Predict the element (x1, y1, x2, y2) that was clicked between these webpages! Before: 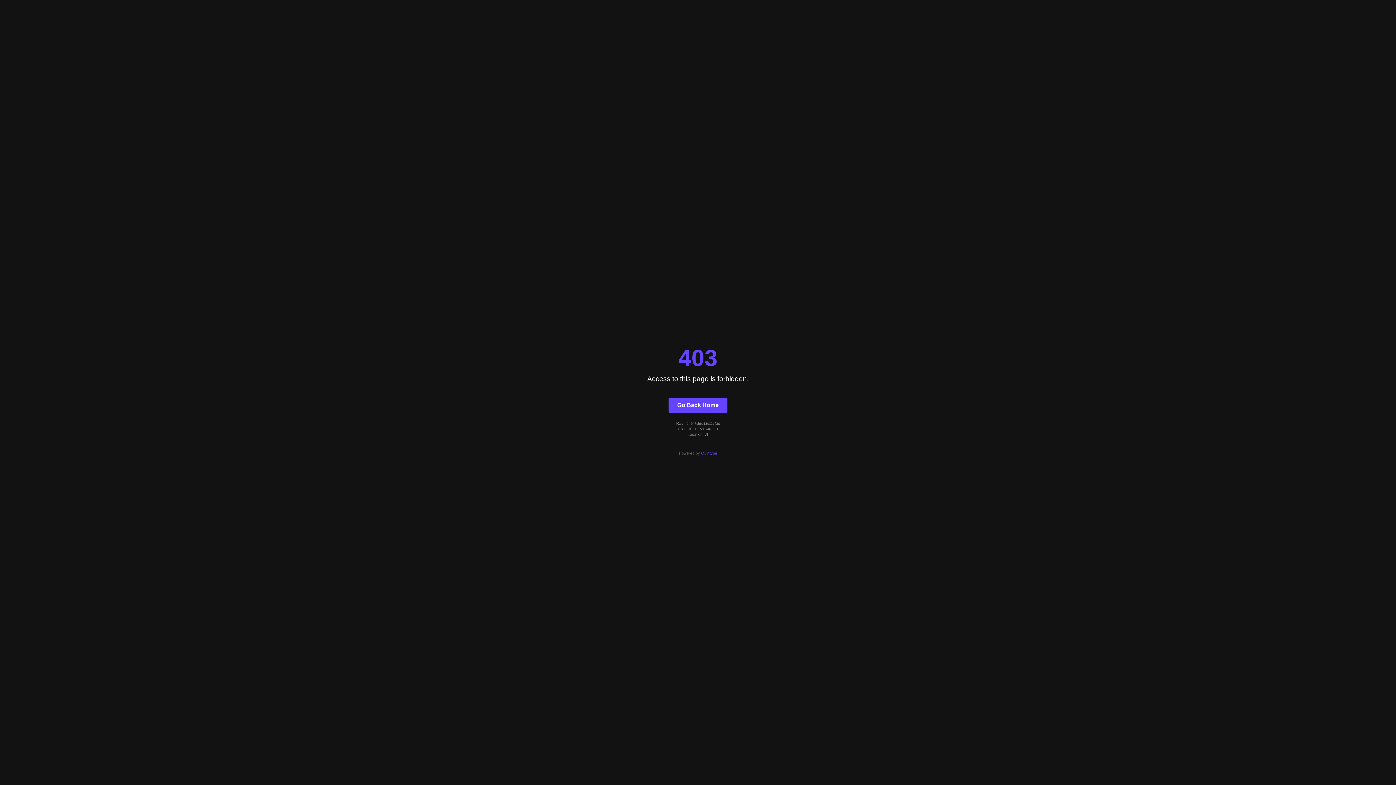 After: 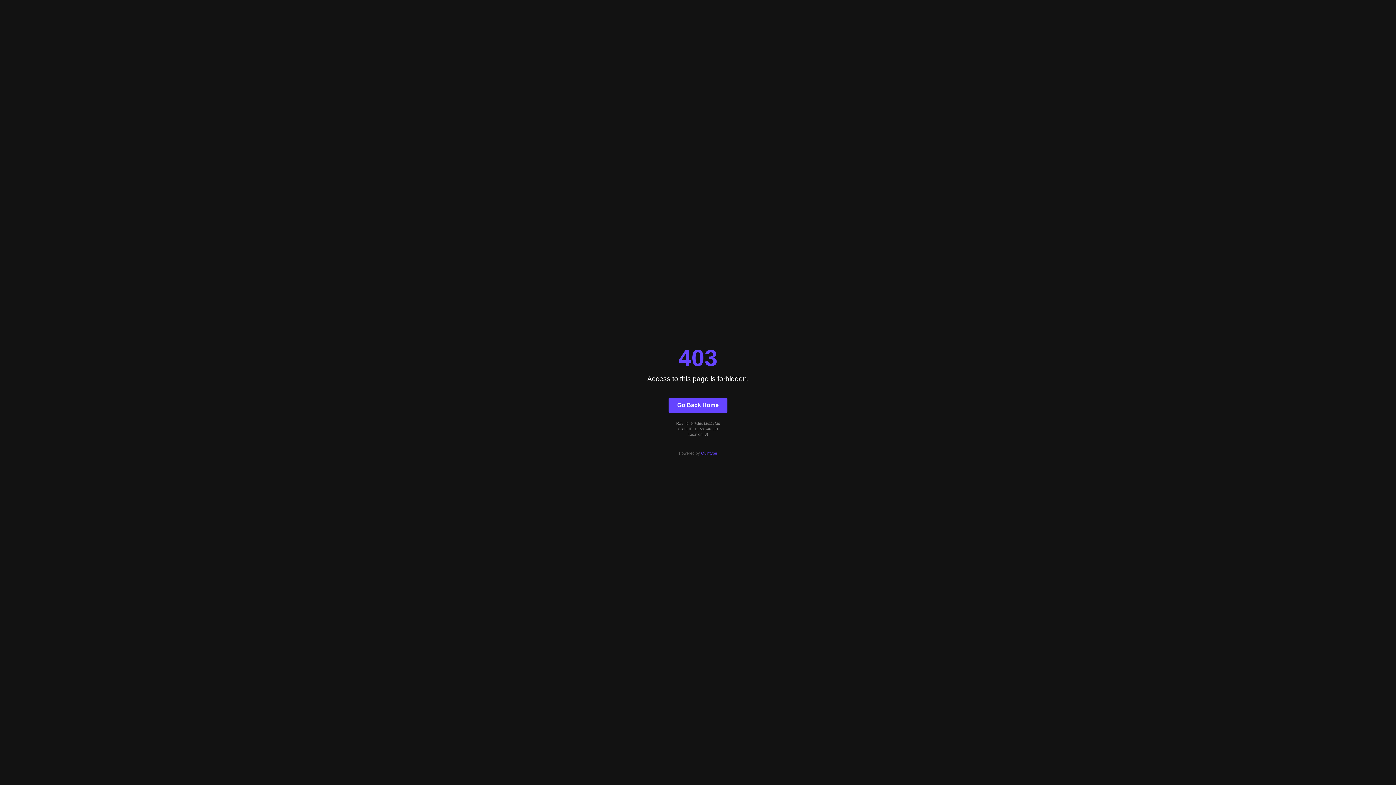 Action: bbox: (701, 451, 717, 455) label: Quintype